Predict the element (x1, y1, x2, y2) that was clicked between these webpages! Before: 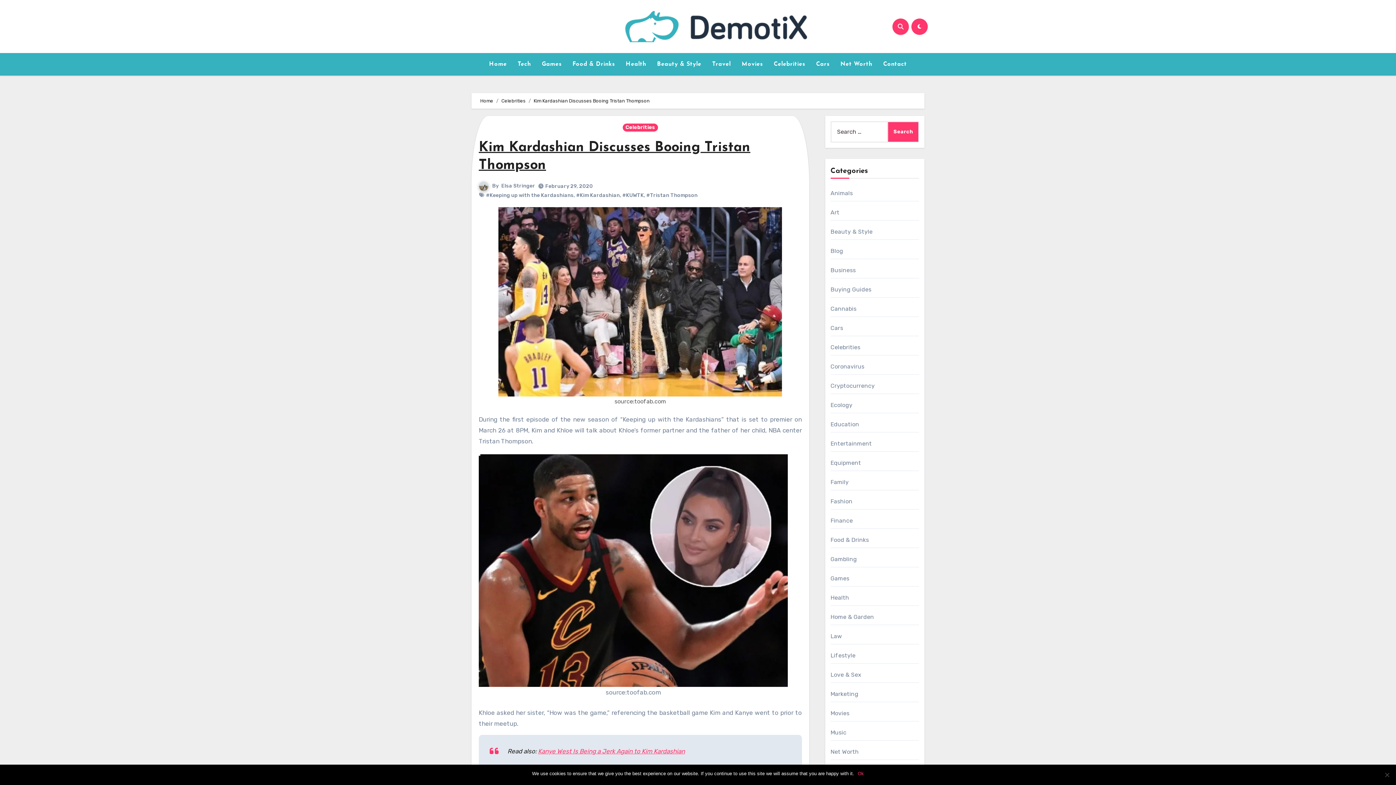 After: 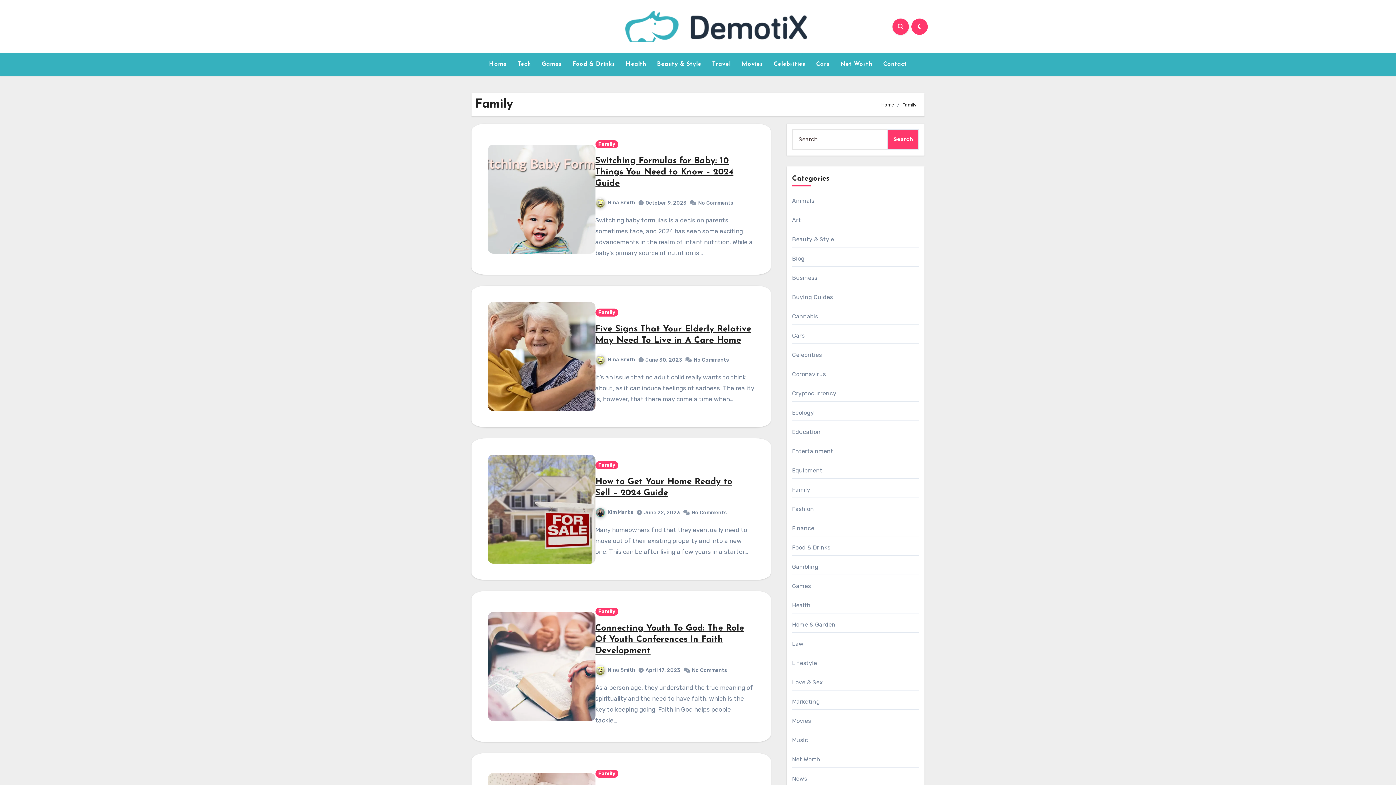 Action: label: Family bbox: (830, 478, 848, 485)